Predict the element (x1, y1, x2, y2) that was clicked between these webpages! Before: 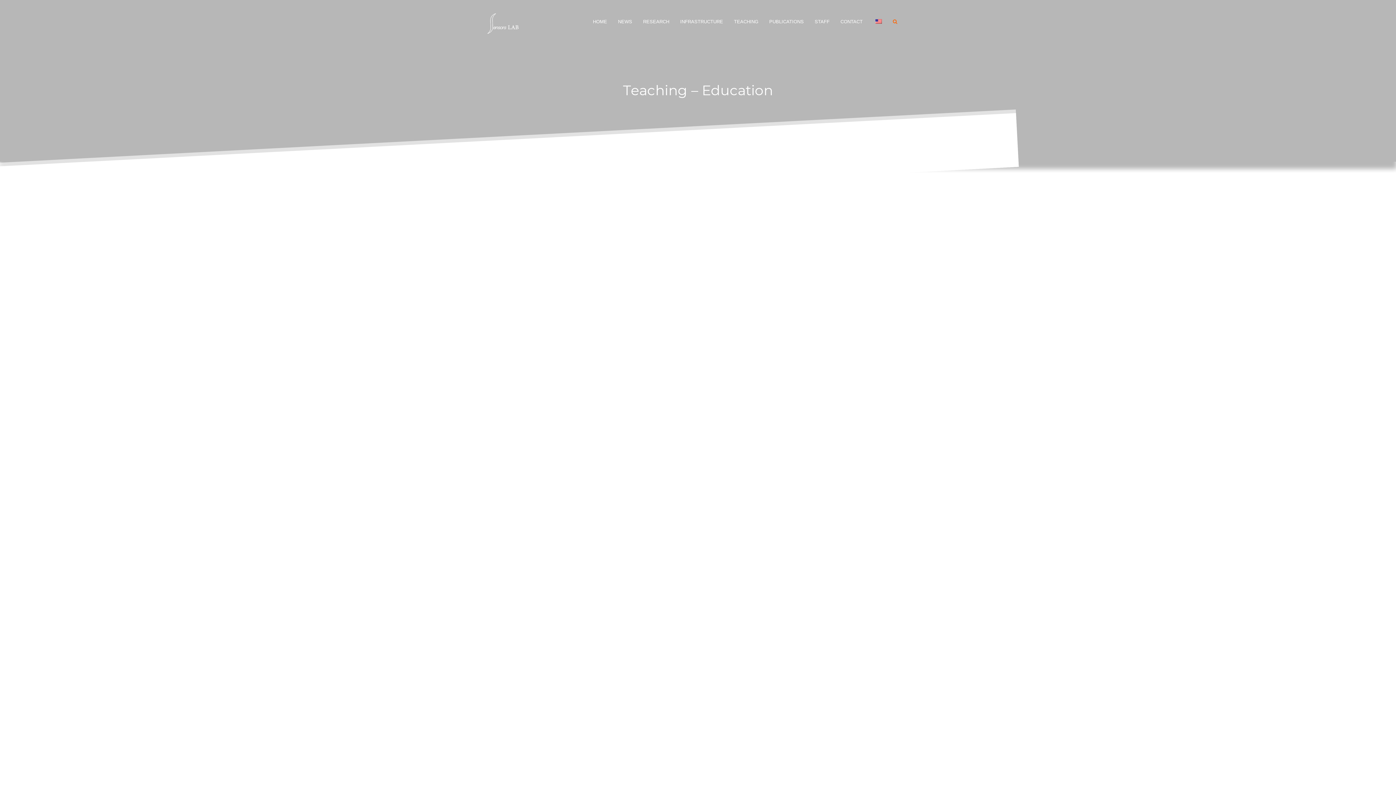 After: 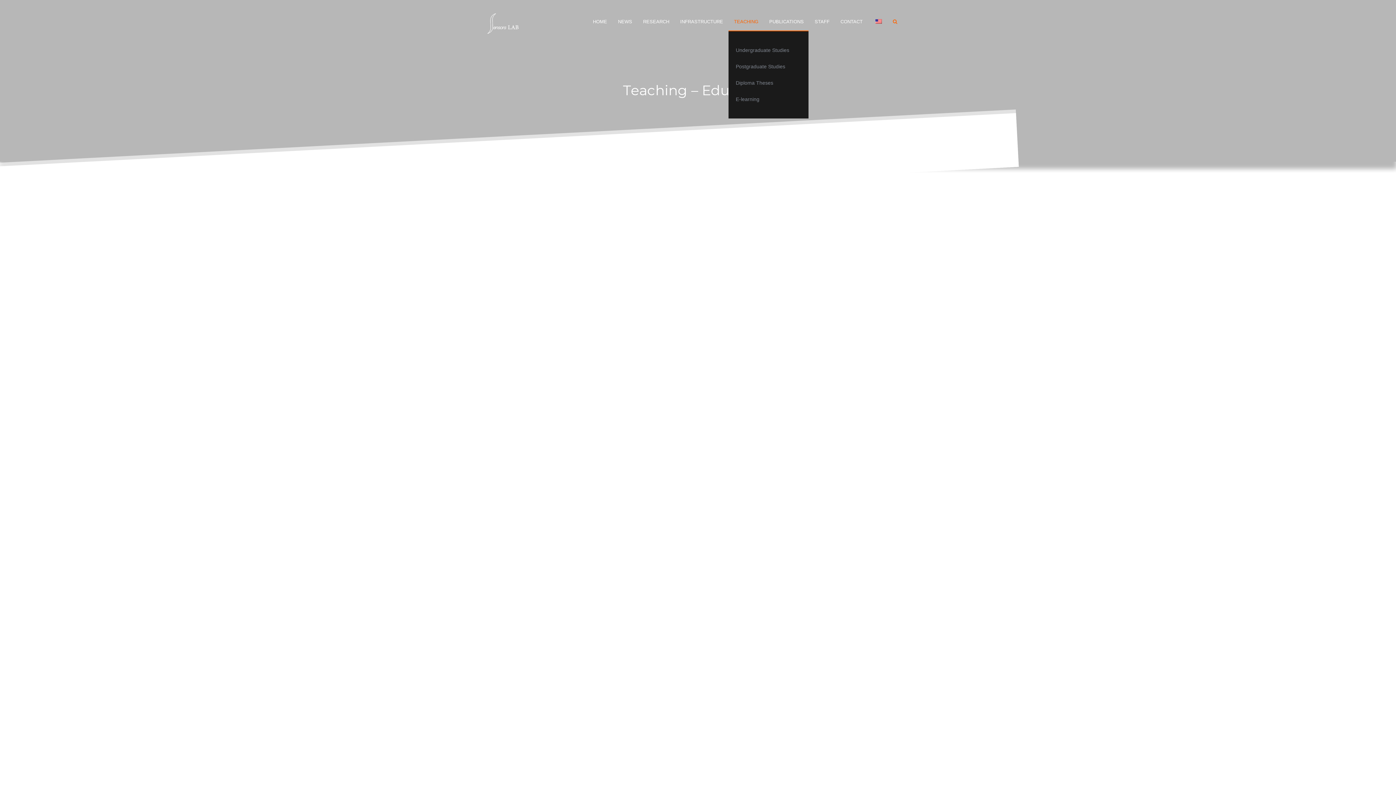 Action: bbox: (728, 12, 764, 31) label: TEACHING